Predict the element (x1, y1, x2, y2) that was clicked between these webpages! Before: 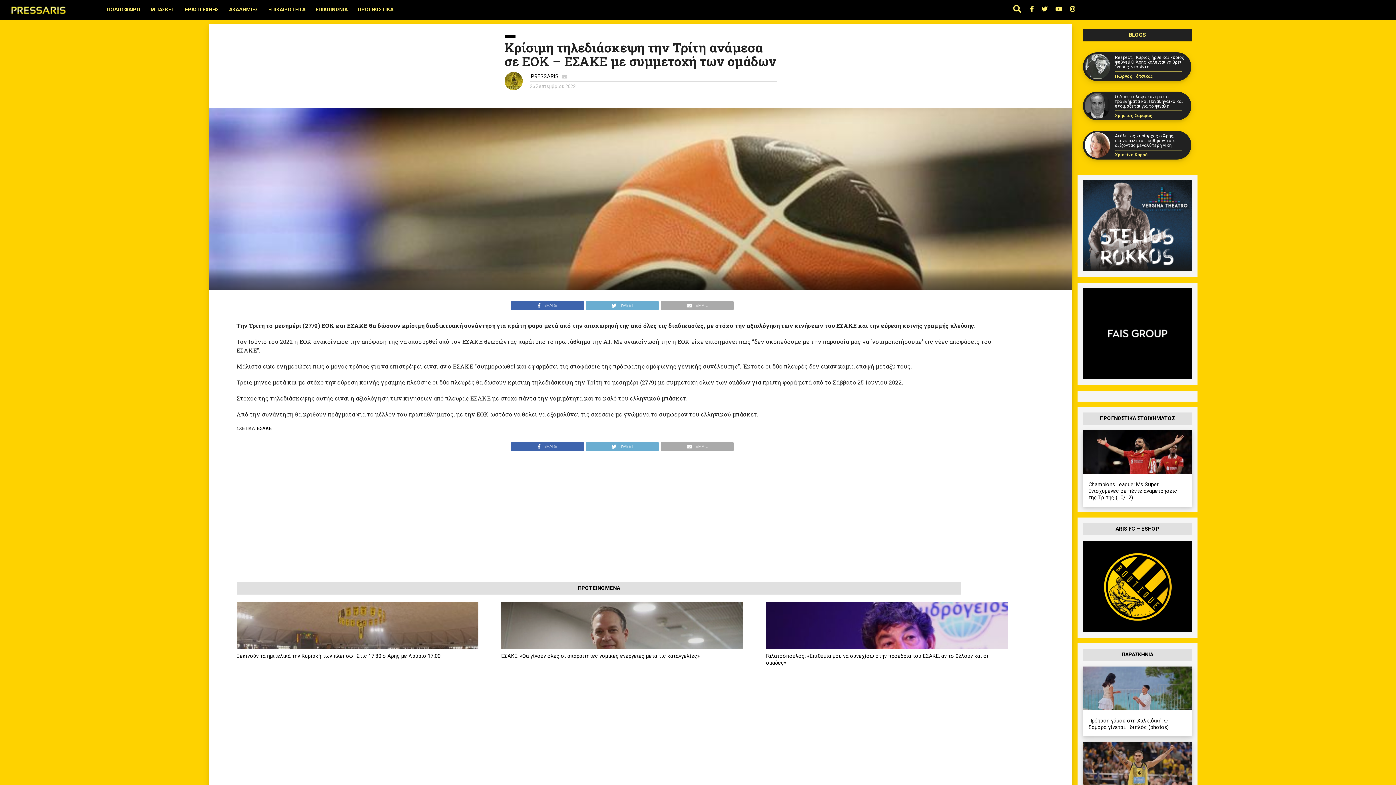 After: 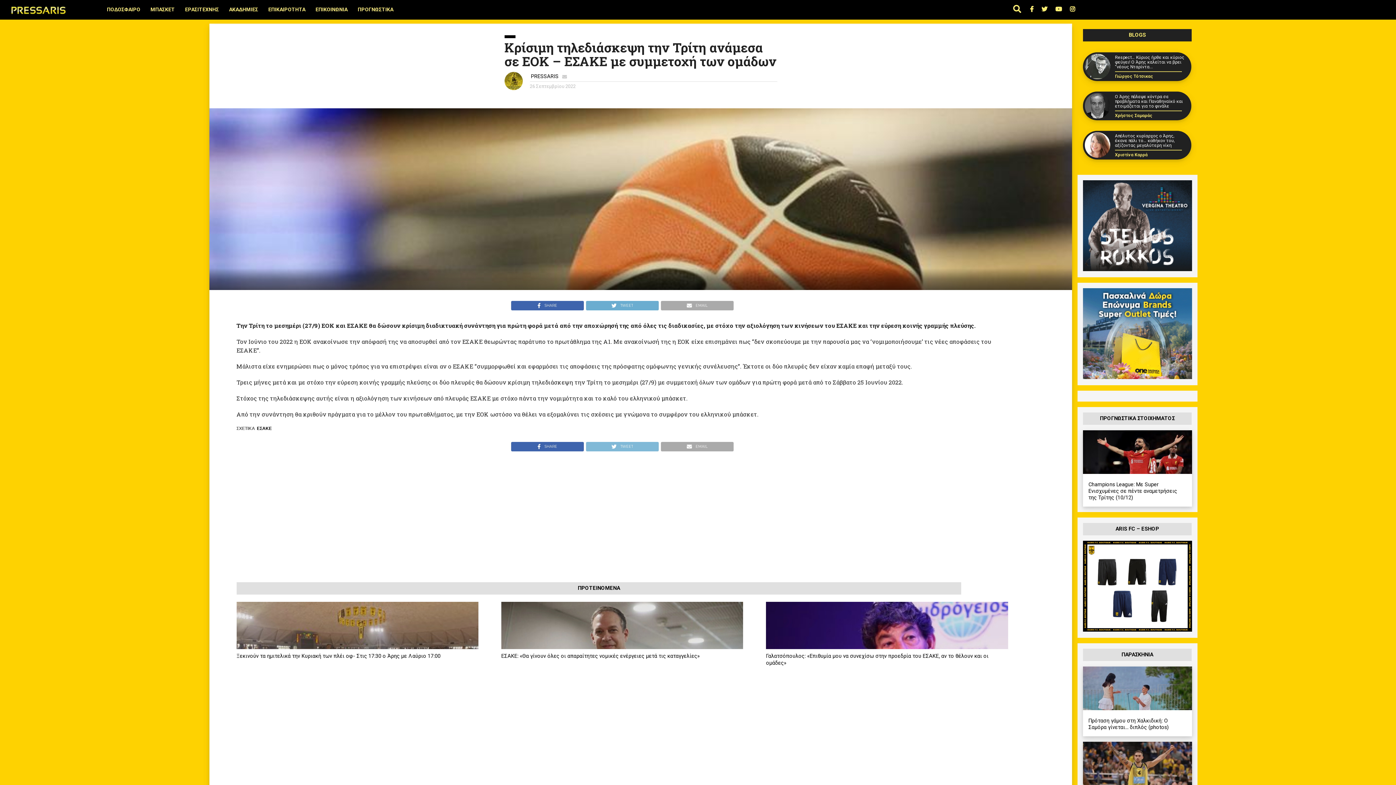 Action: label: TWEET  bbox: (585, 441, 660, 448)